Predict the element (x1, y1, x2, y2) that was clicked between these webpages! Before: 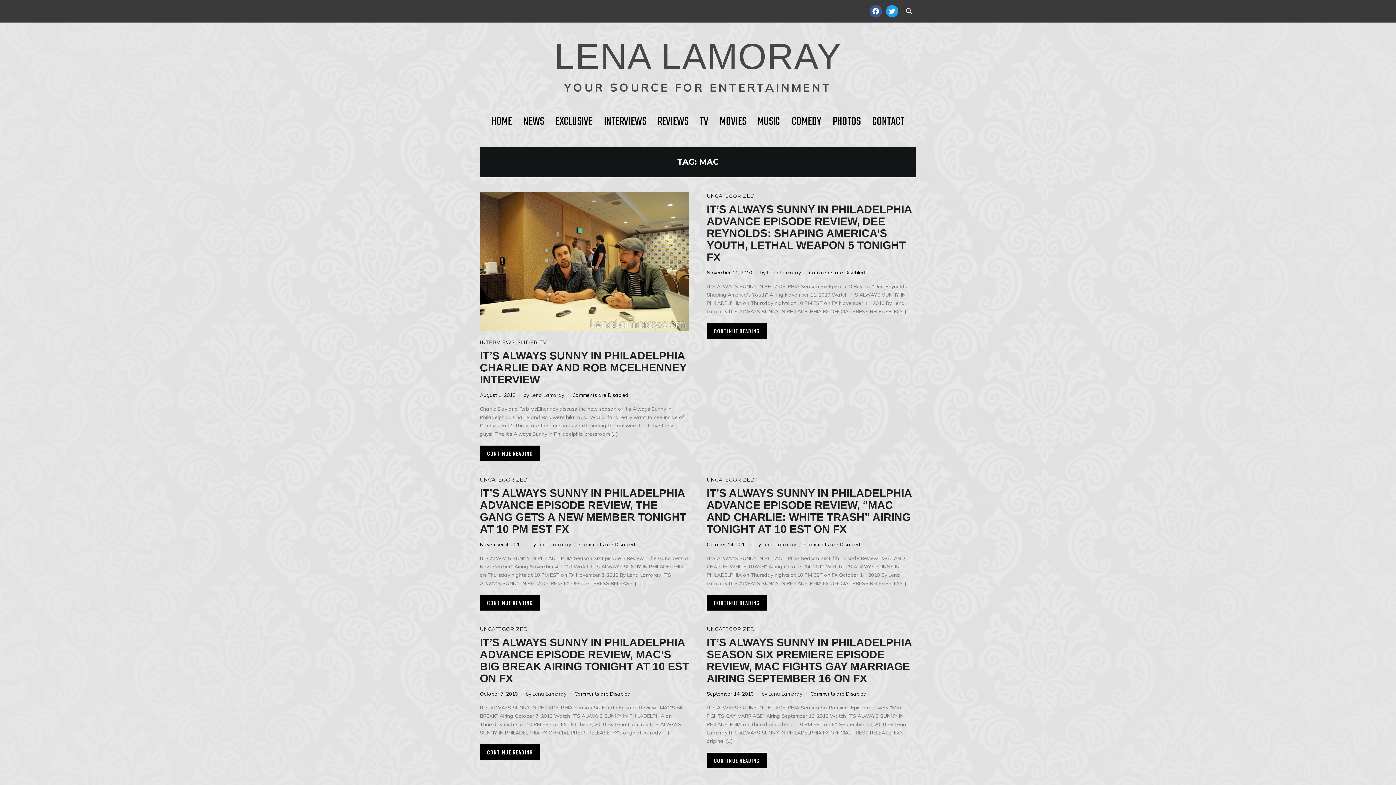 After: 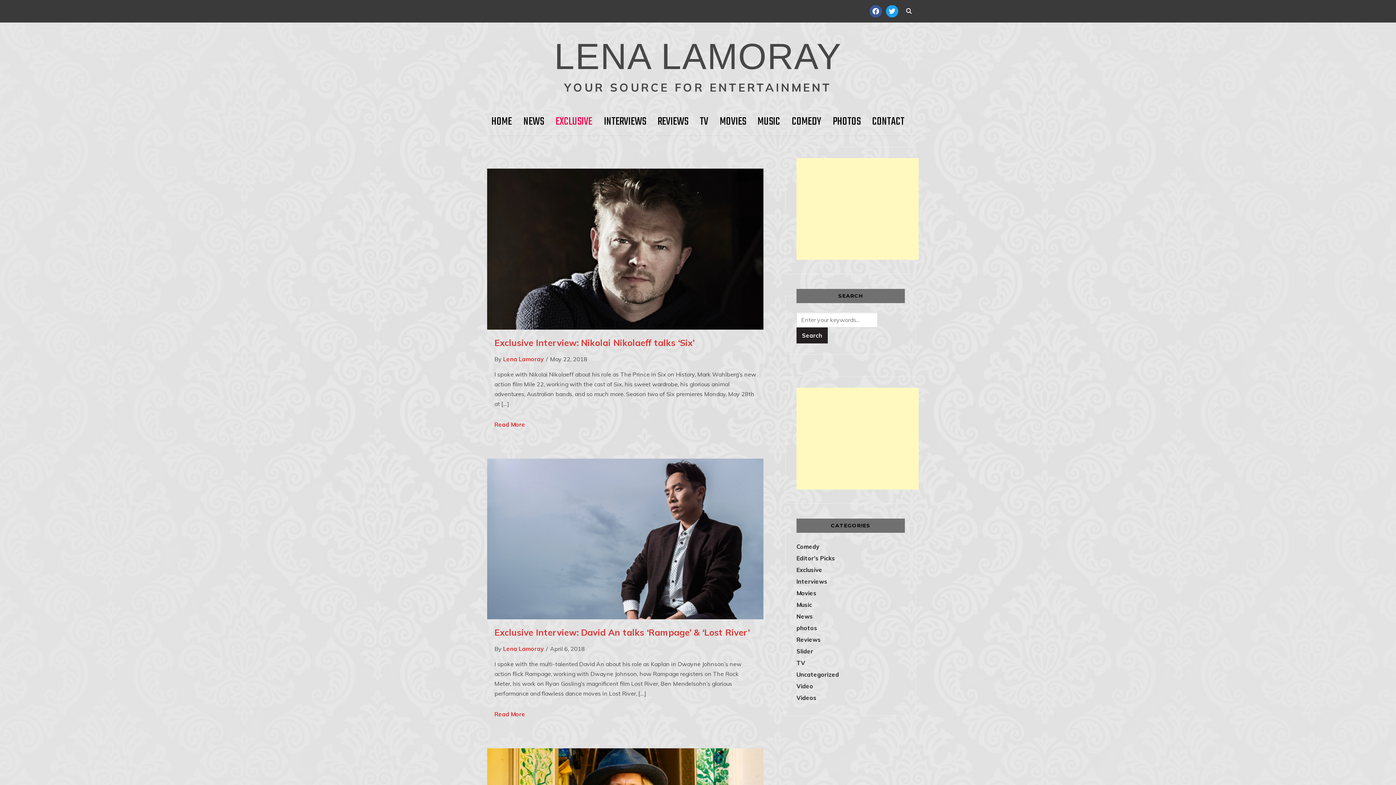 Action: bbox: (555, 111, 592, 132) label: EXCLUSIVE